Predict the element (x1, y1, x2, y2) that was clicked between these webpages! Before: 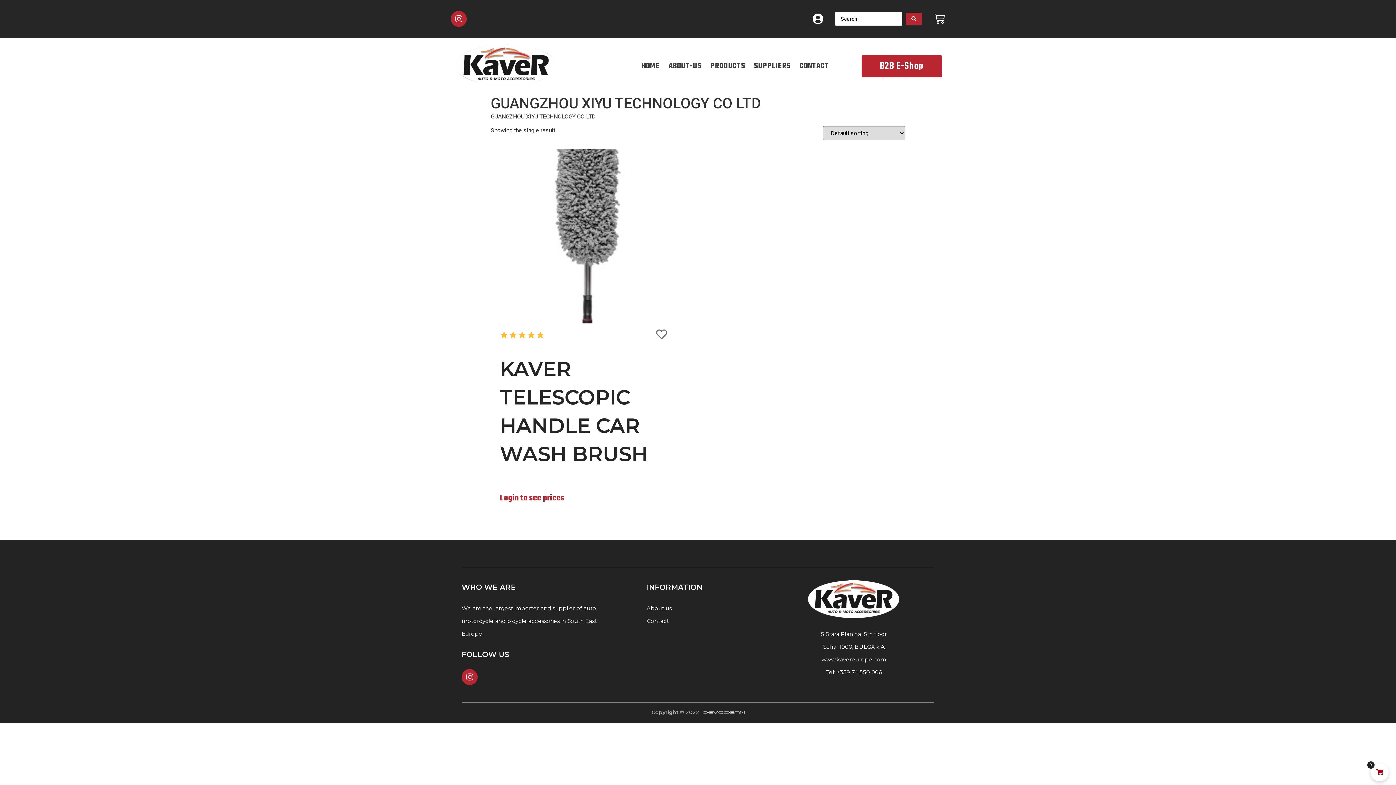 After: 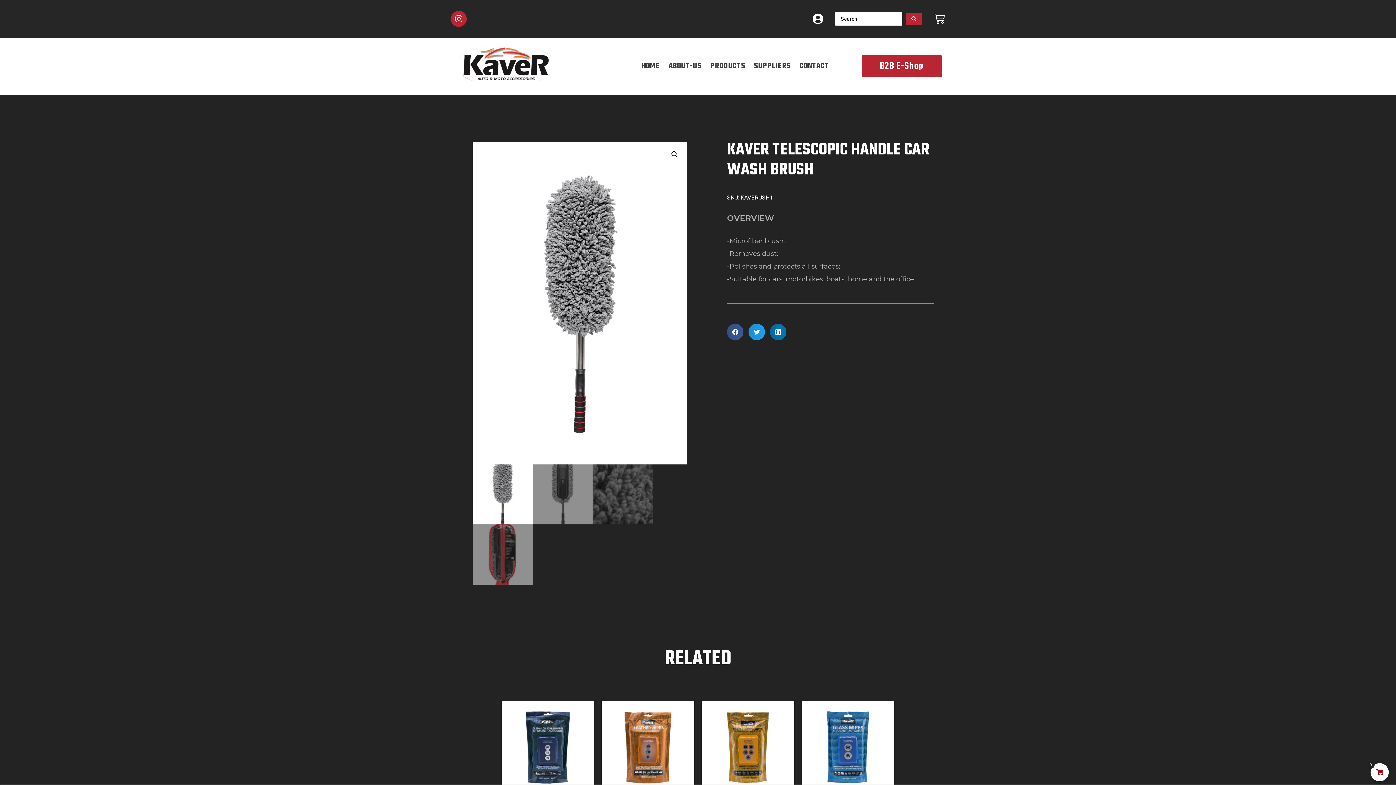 Action: bbox: (500, 149, 674, 323)